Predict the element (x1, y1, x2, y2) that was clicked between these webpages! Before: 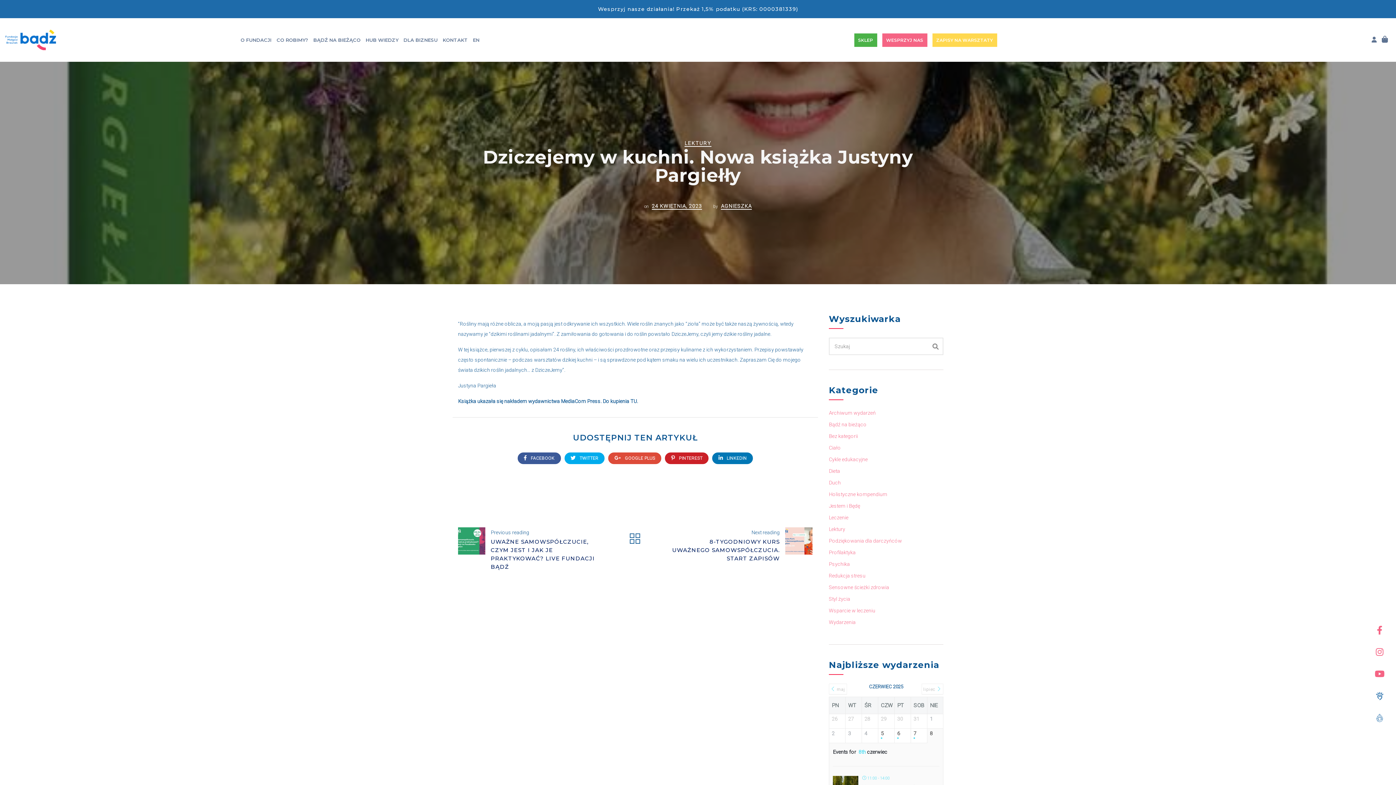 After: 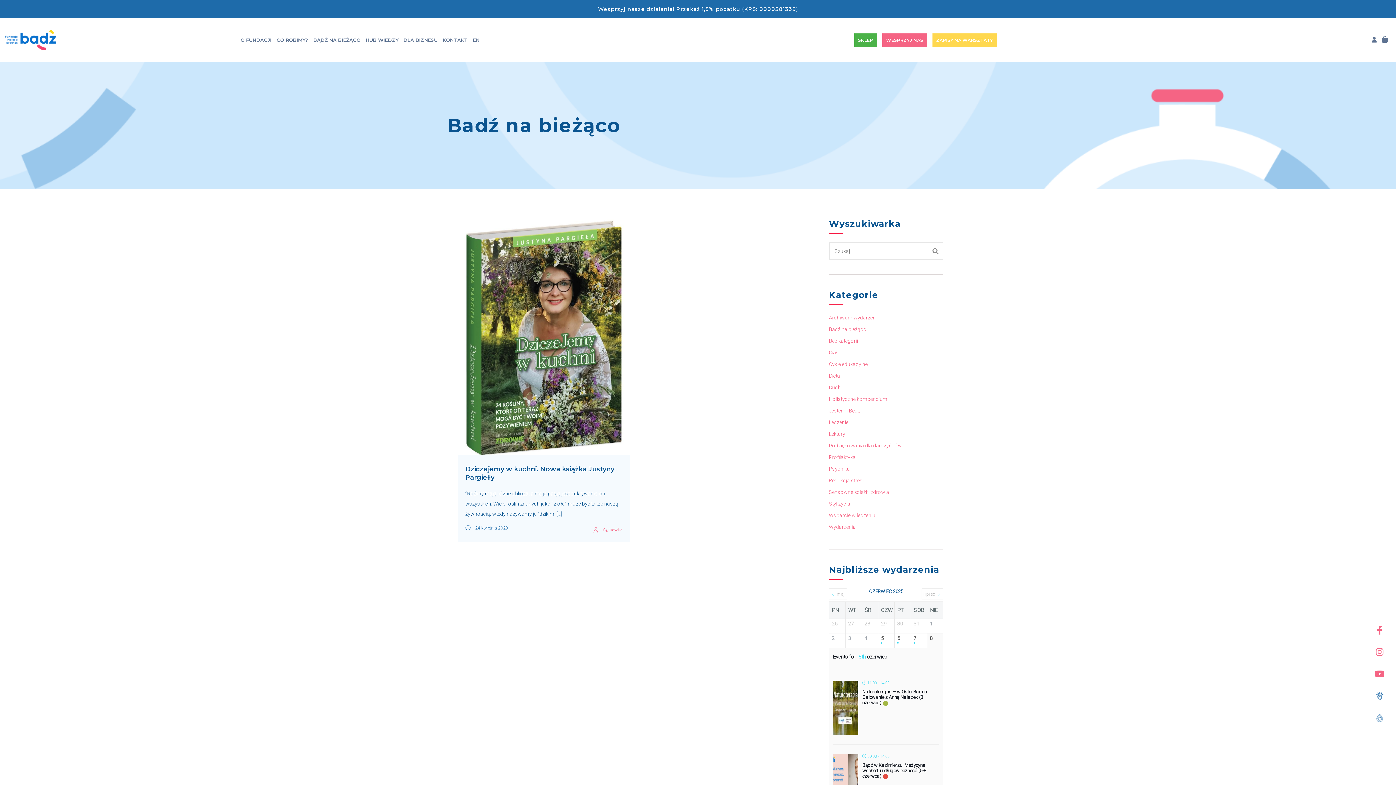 Action: bbox: (652, 203, 702, 209) label: 24 KWIETNIA, 2023